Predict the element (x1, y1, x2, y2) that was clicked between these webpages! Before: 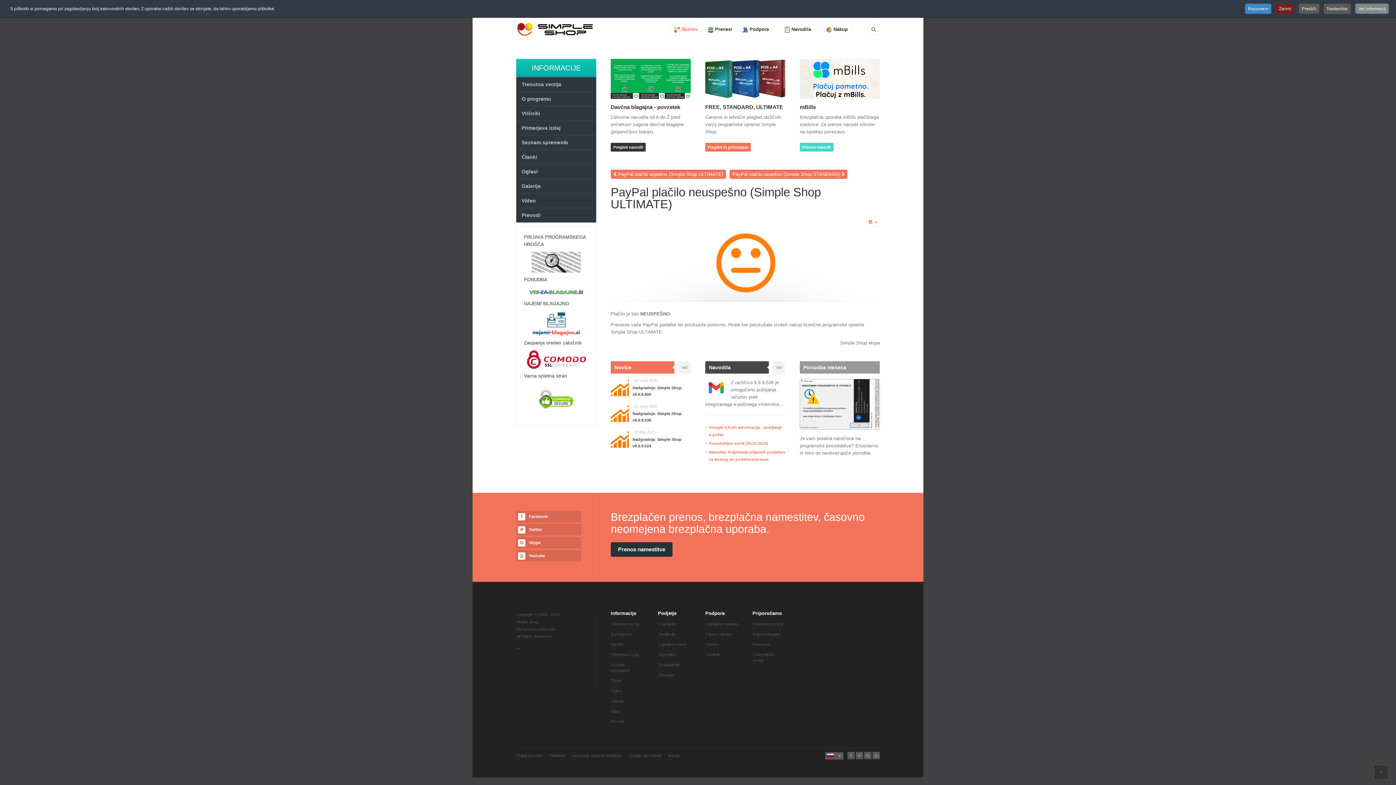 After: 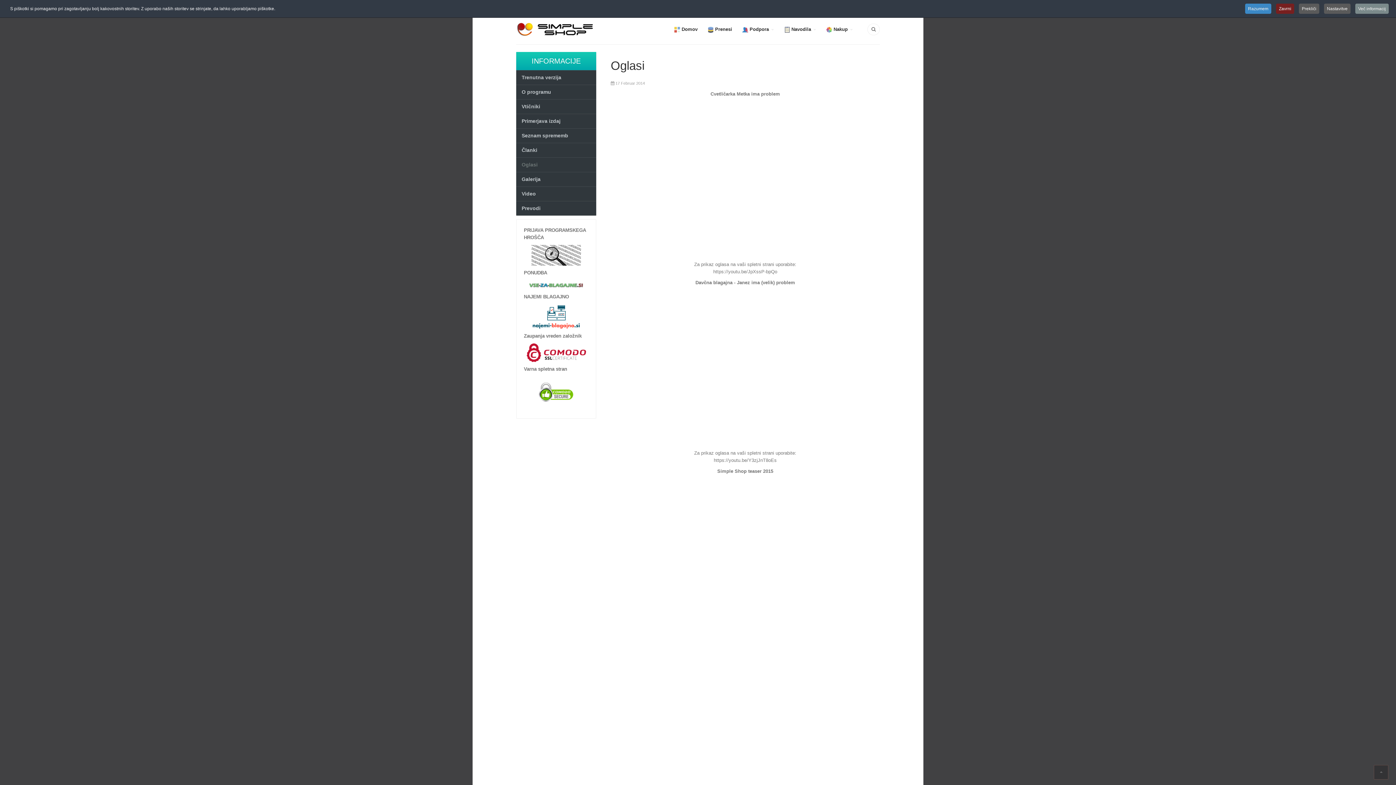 Action: label: Oglasi bbox: (610, 686, 643, 695)